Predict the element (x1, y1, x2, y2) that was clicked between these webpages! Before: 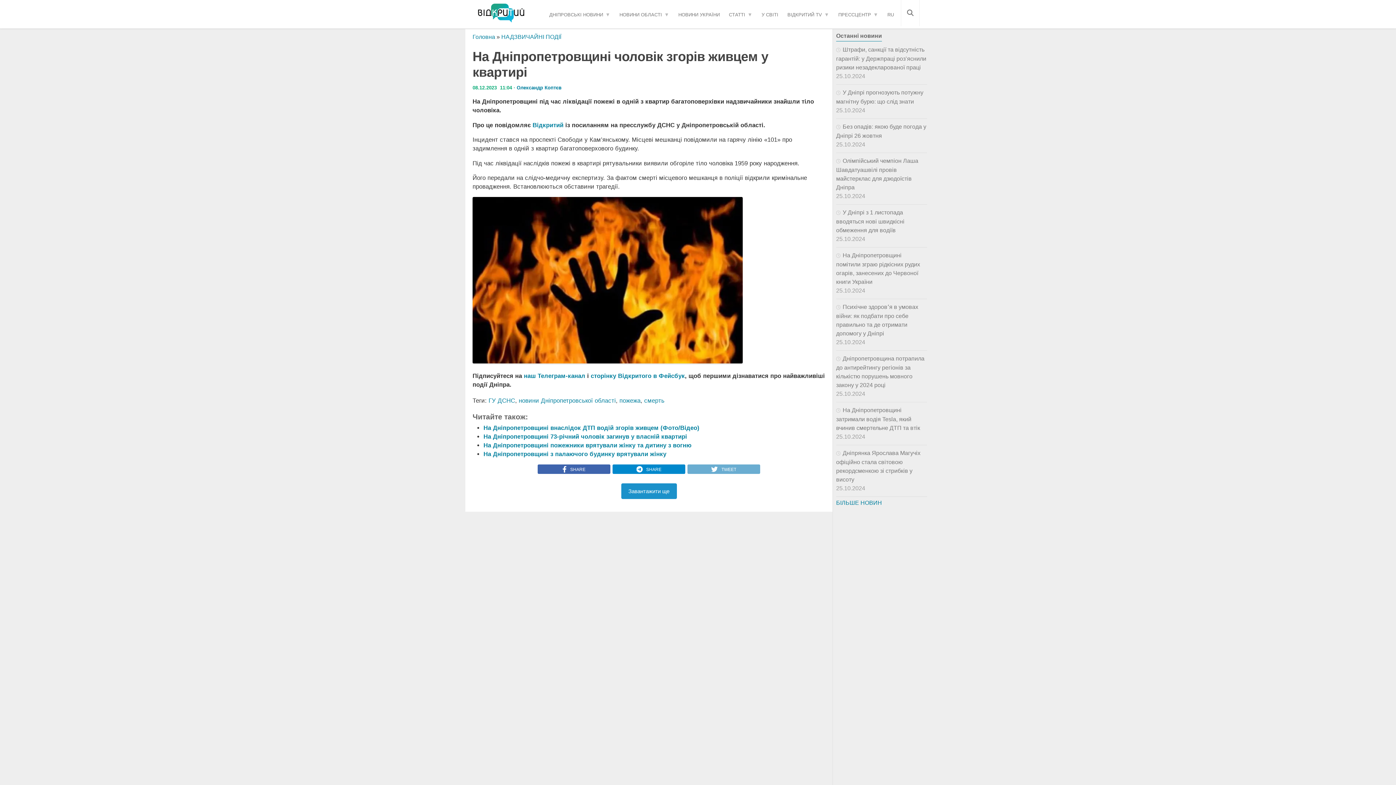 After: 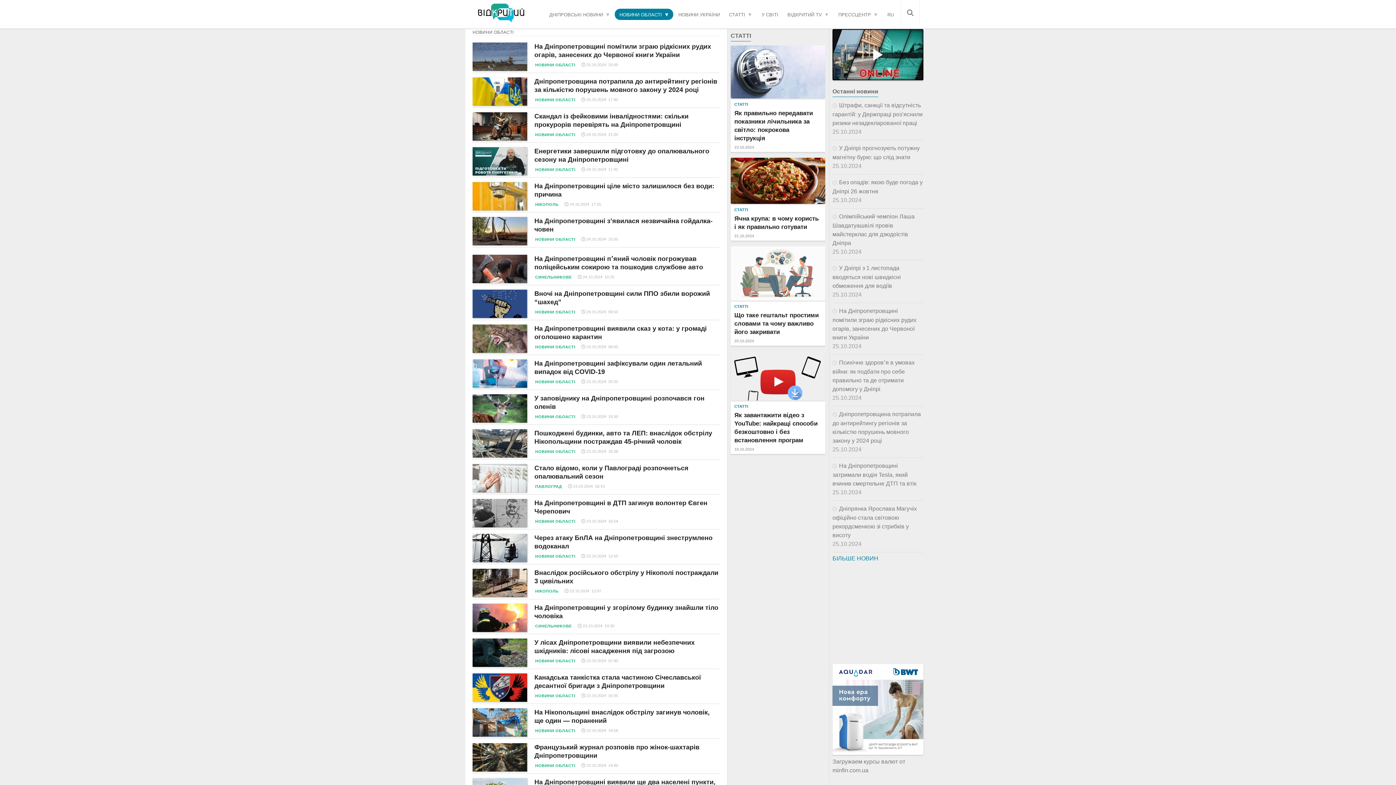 Action: label: НОВИНИ ОБЛАСТІ bbox: (614, 8, 673, 21)